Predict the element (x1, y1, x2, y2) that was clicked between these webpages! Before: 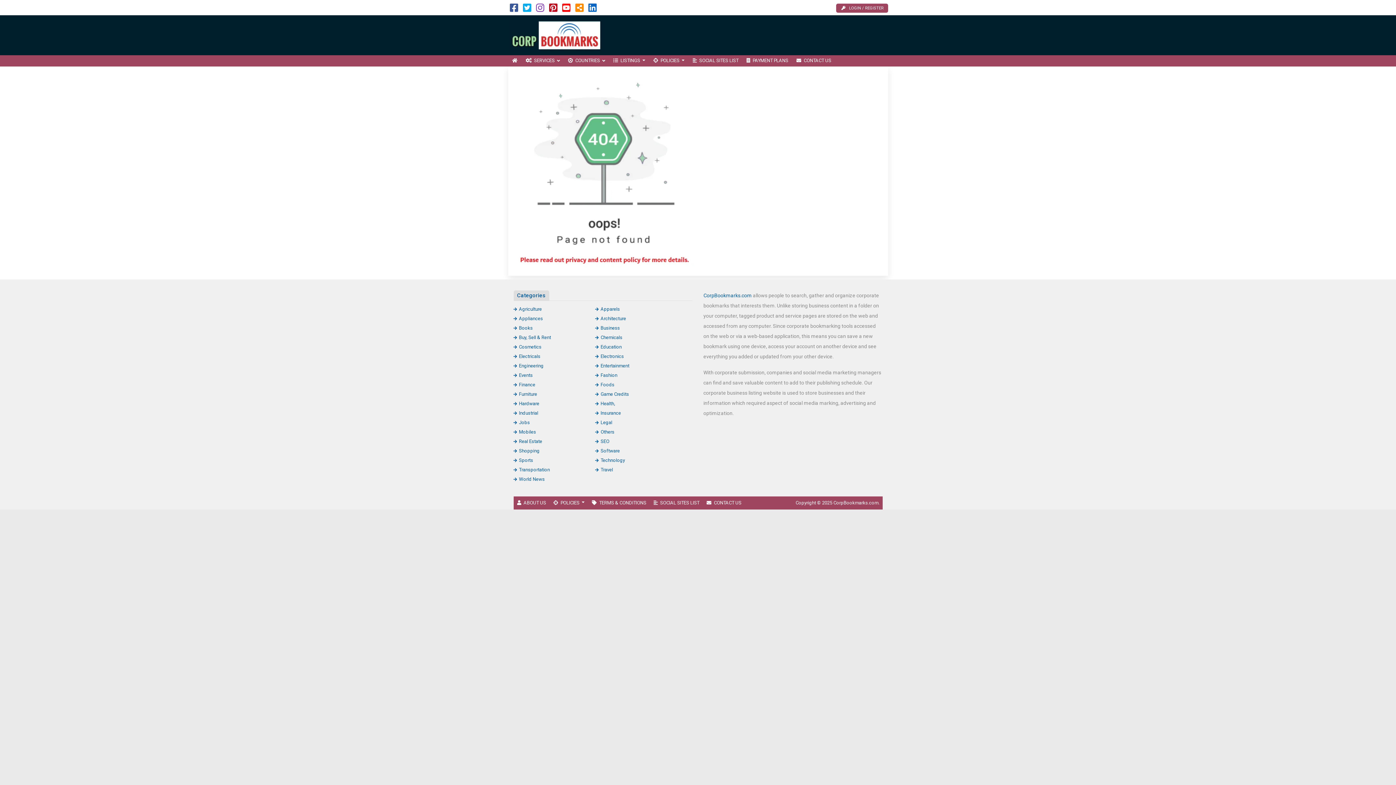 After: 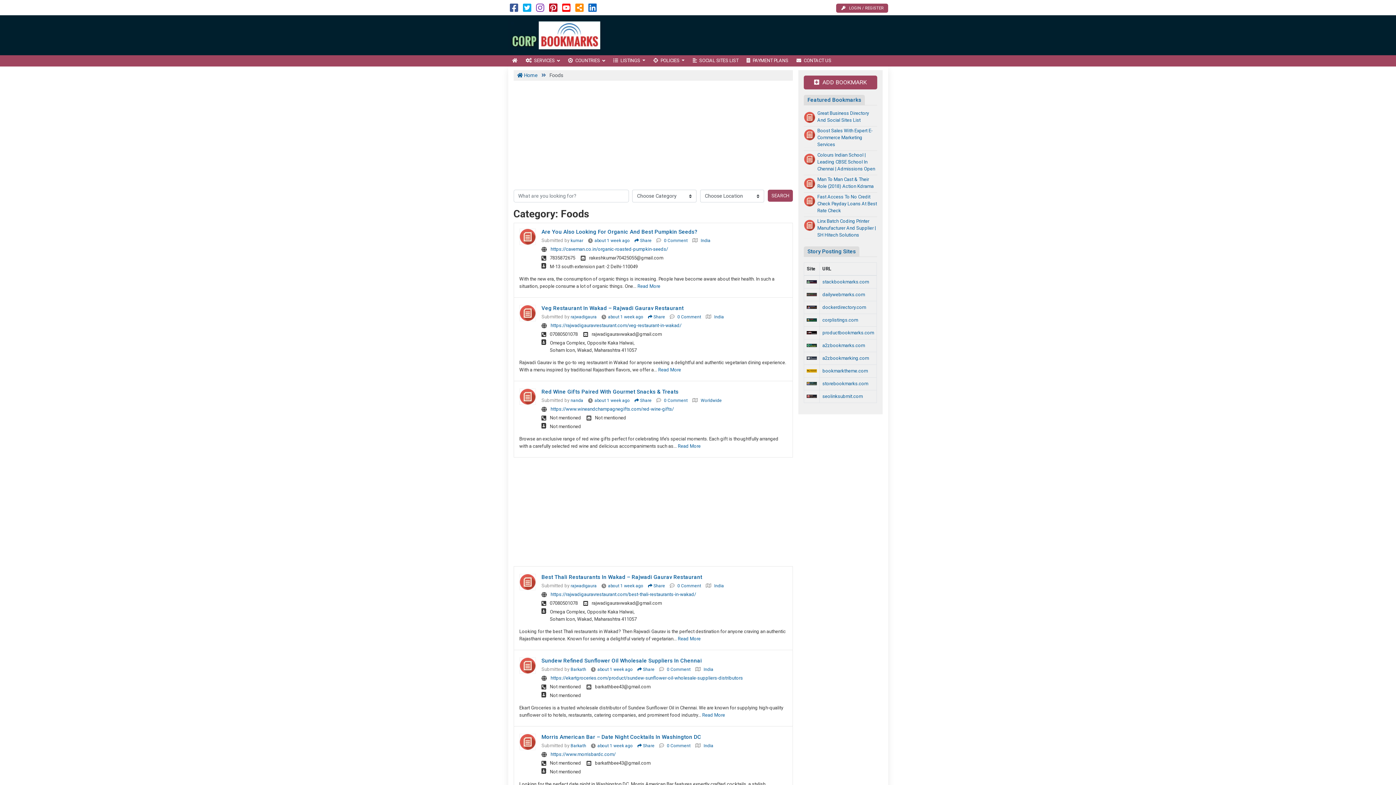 Action: label: Foods bbox: (595, 382, 614, 387)